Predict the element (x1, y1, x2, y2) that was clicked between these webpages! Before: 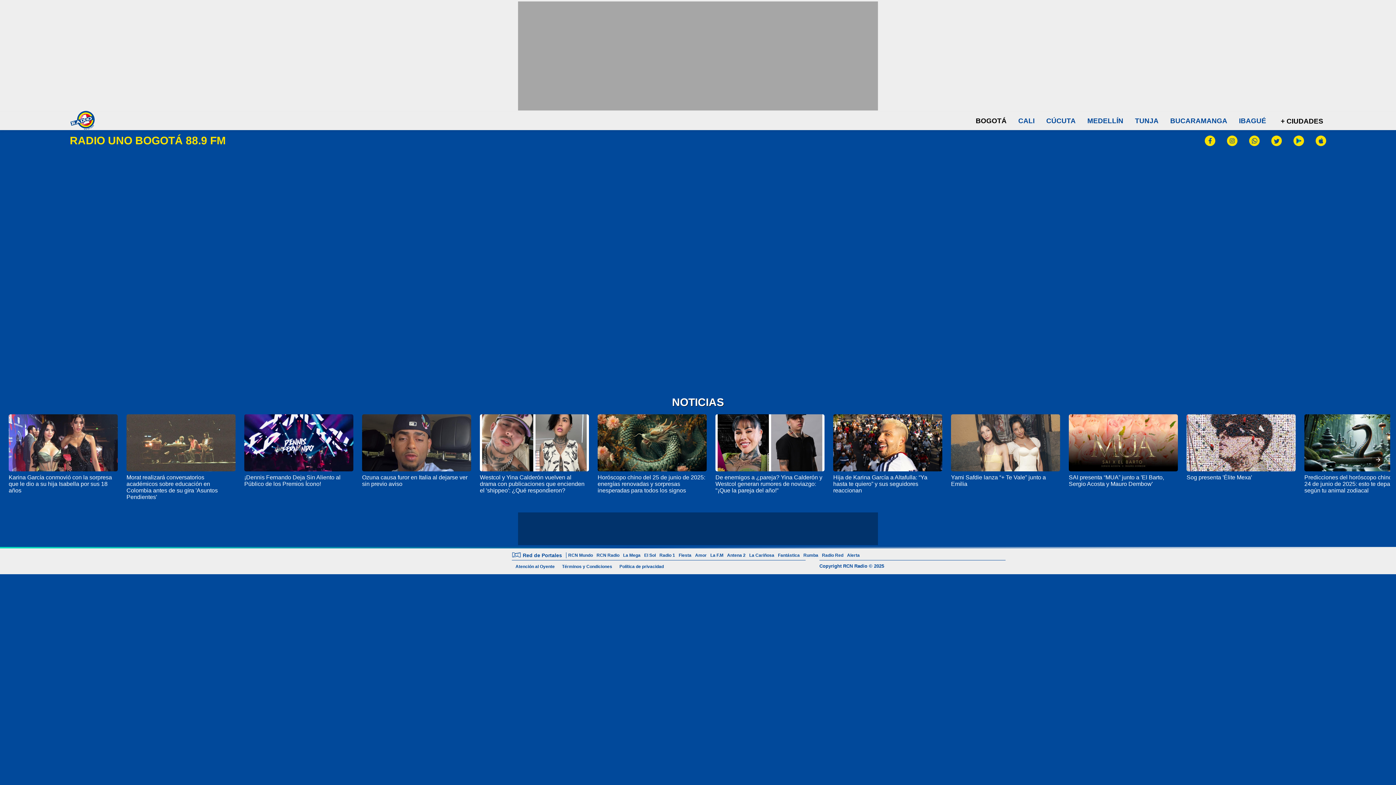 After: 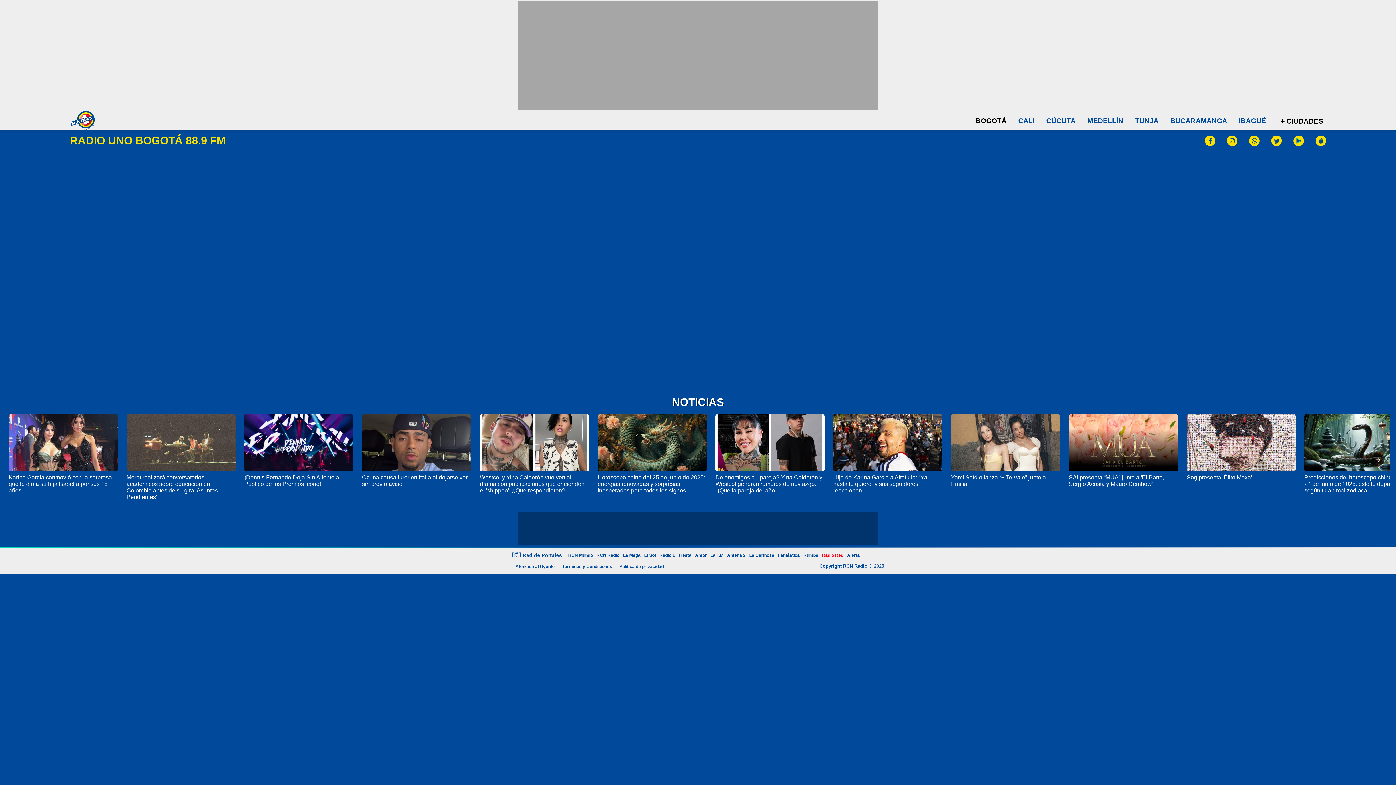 Action: label: Radio Red bbox: (820, 553, 845, 558)